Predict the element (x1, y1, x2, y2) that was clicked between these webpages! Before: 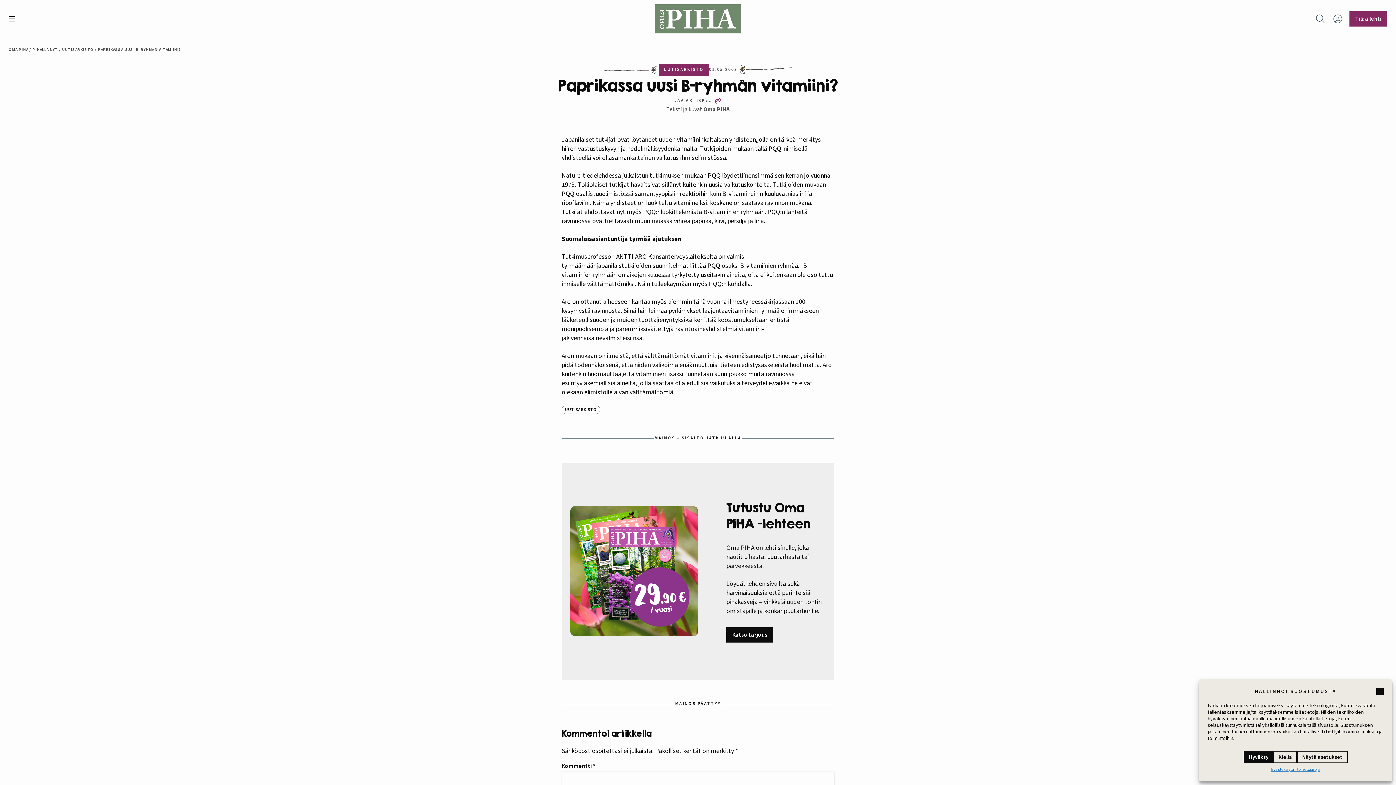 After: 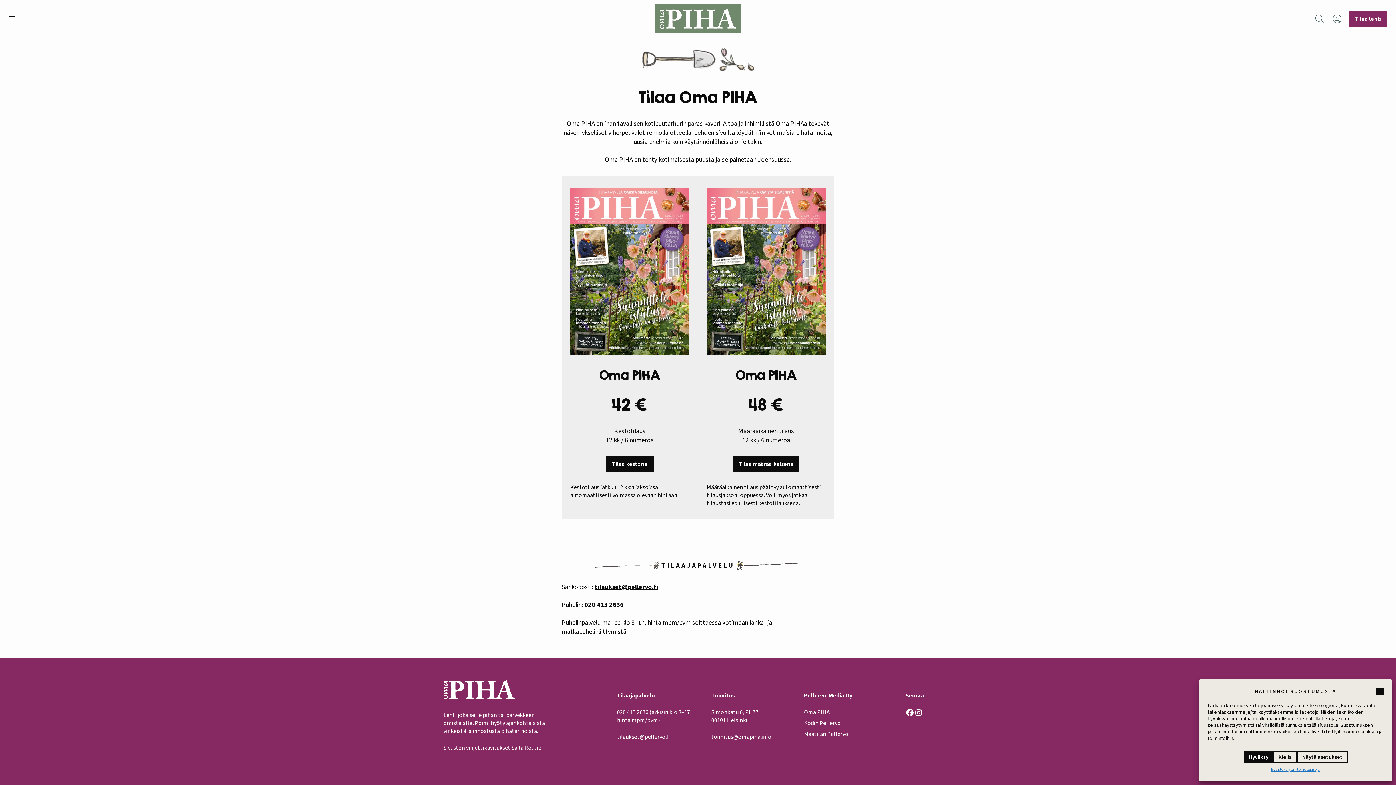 Action: label: Tilaa lehti bbox: (1349, 11, 1387, 26)